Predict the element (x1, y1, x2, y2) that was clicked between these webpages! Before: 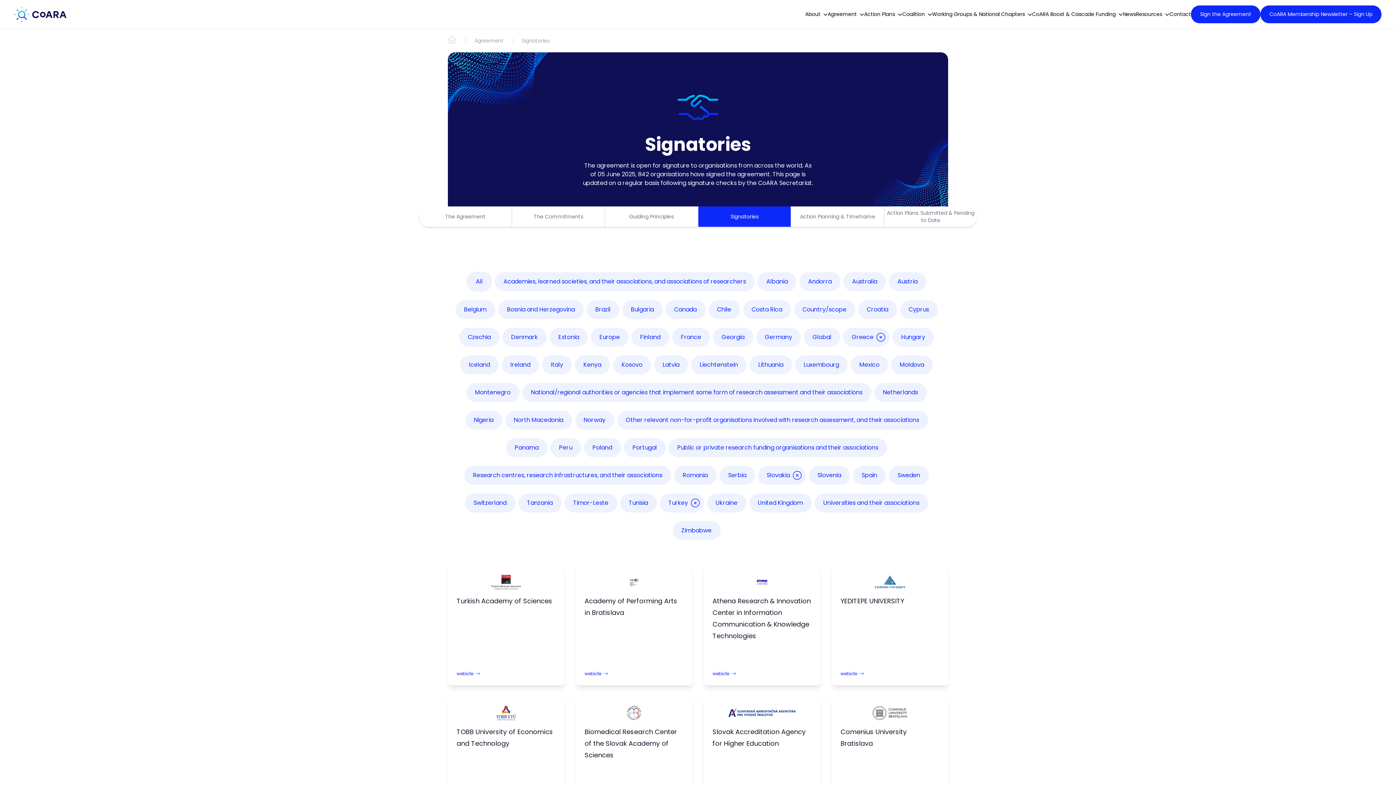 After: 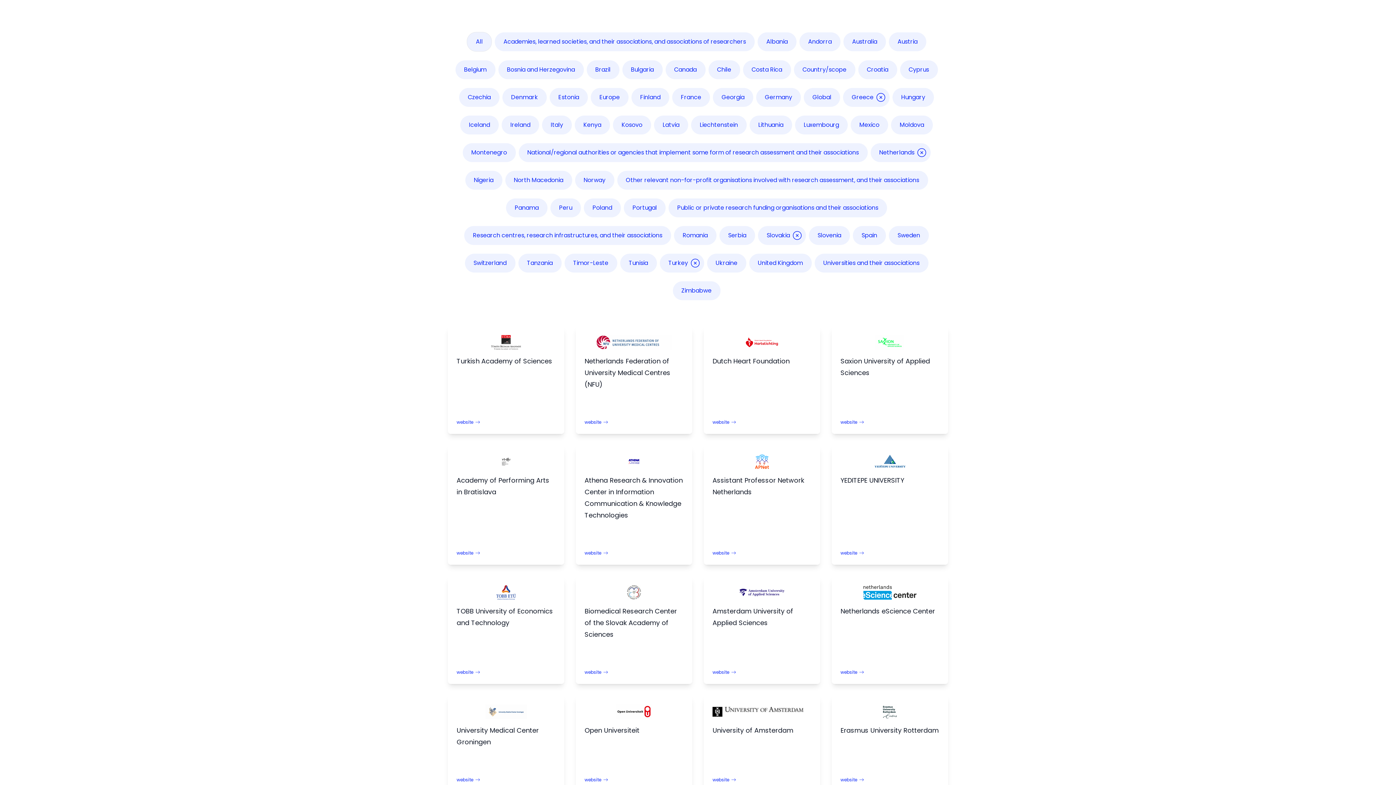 Action: label: Netherlands bbox: (874, 383, 927, 402)